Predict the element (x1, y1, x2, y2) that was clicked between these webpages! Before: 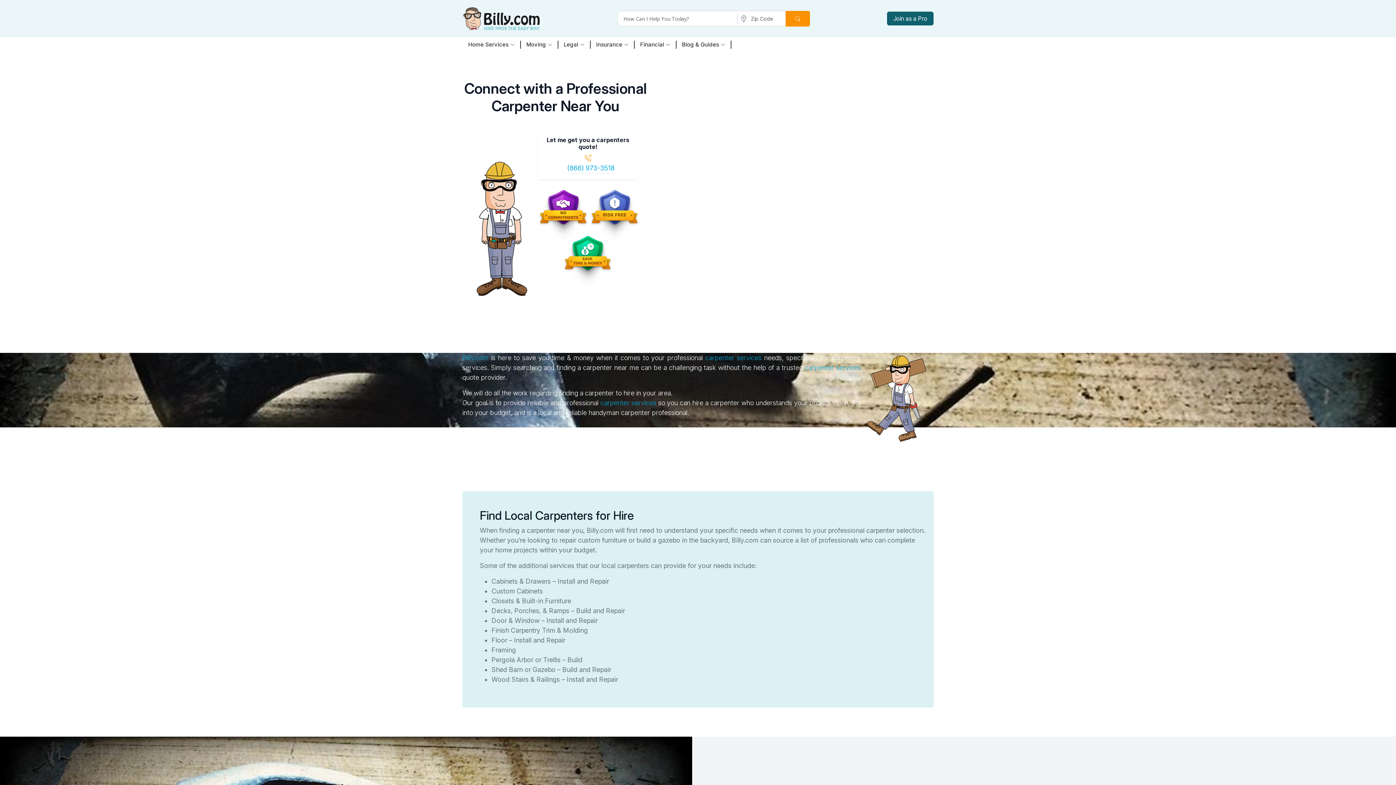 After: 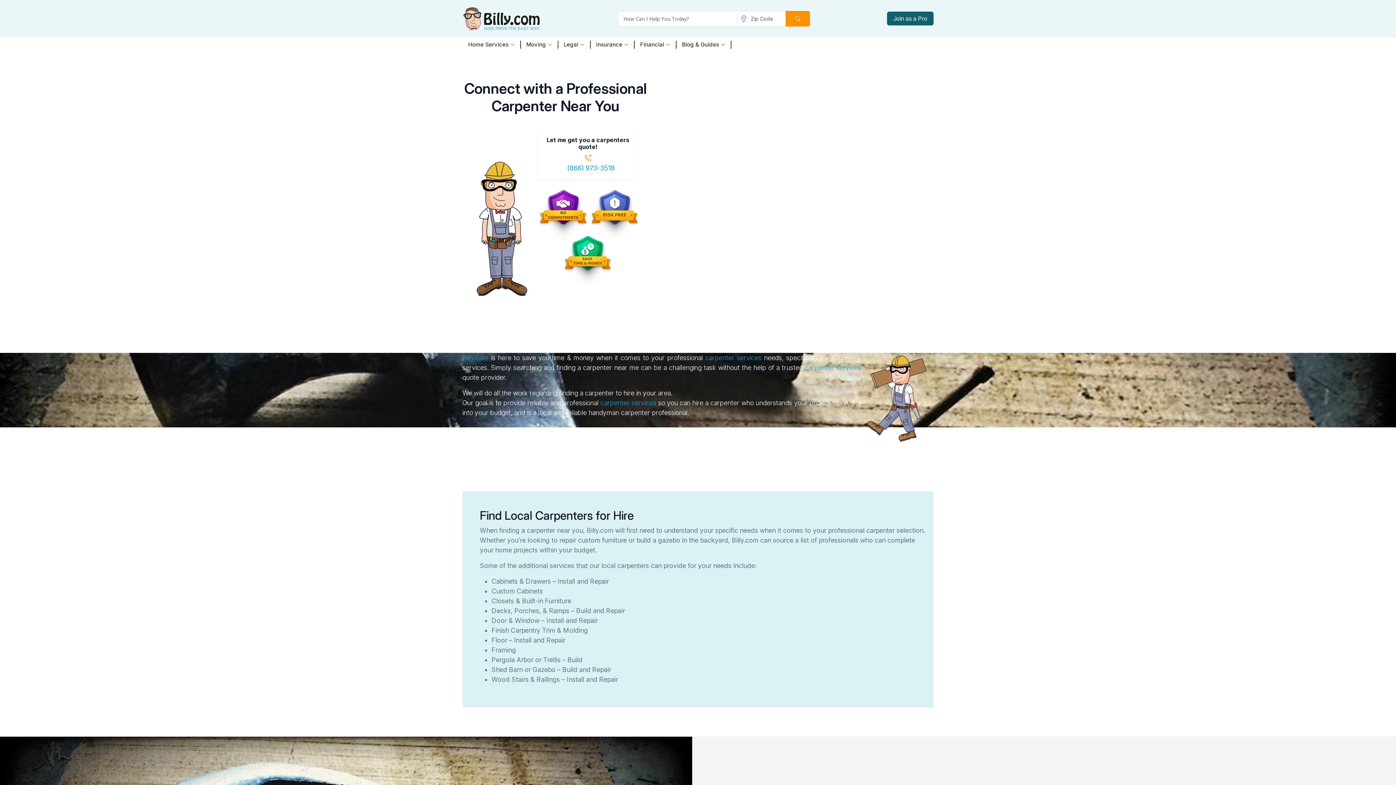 Action: label:  carpenter services bbox: (802, 363, 861, 371)